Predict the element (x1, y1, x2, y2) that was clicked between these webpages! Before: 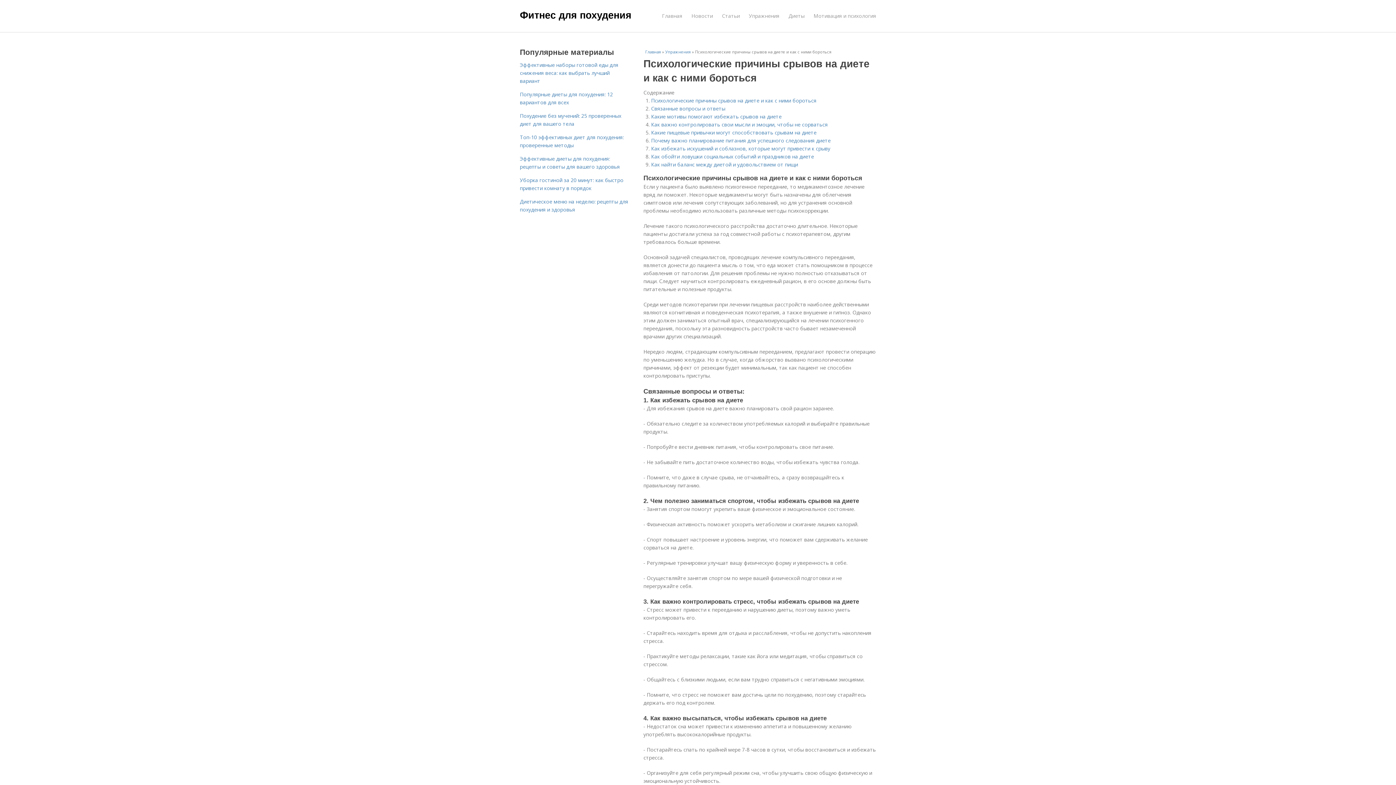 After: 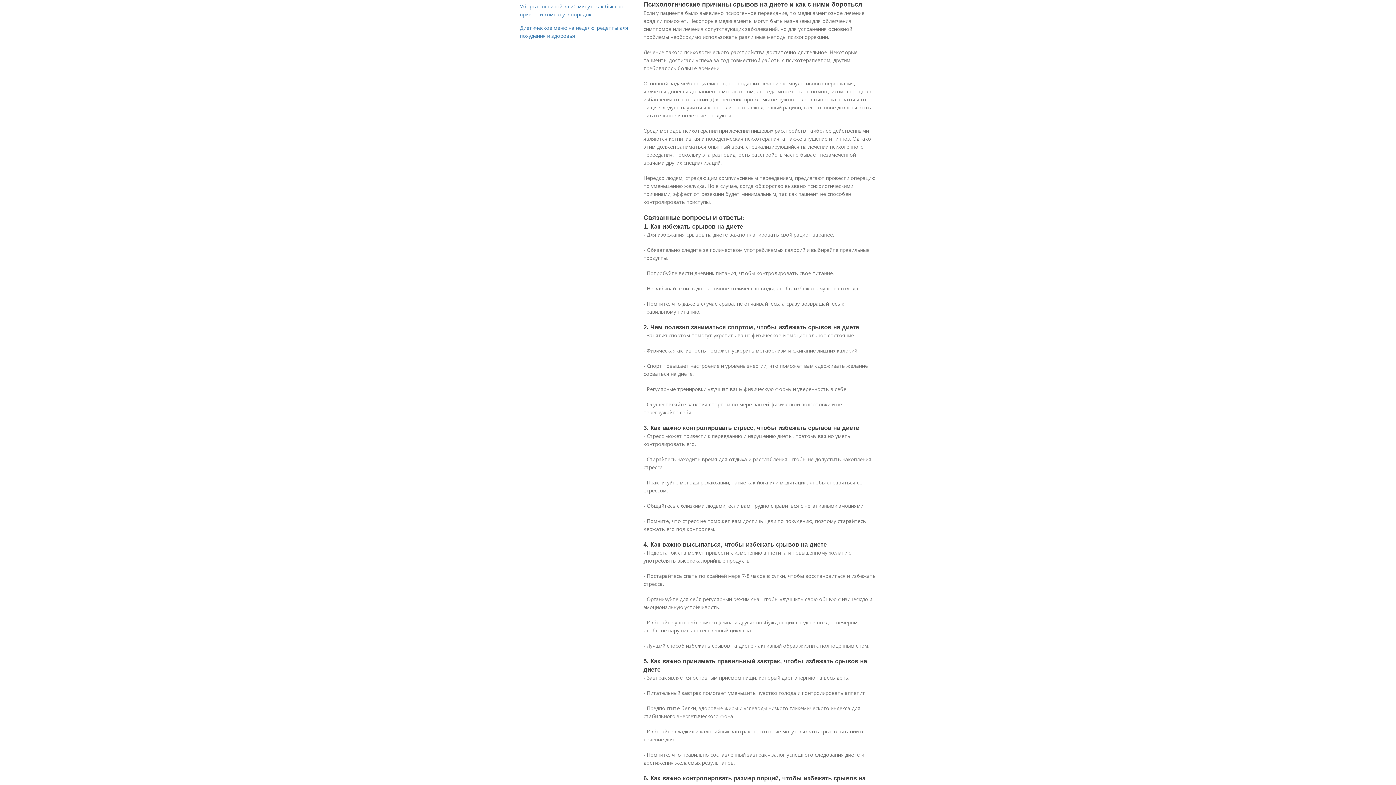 Action: label: Психологические причины срывов на диете и как с ними бороться bbox: (651, 97, 816, 104)